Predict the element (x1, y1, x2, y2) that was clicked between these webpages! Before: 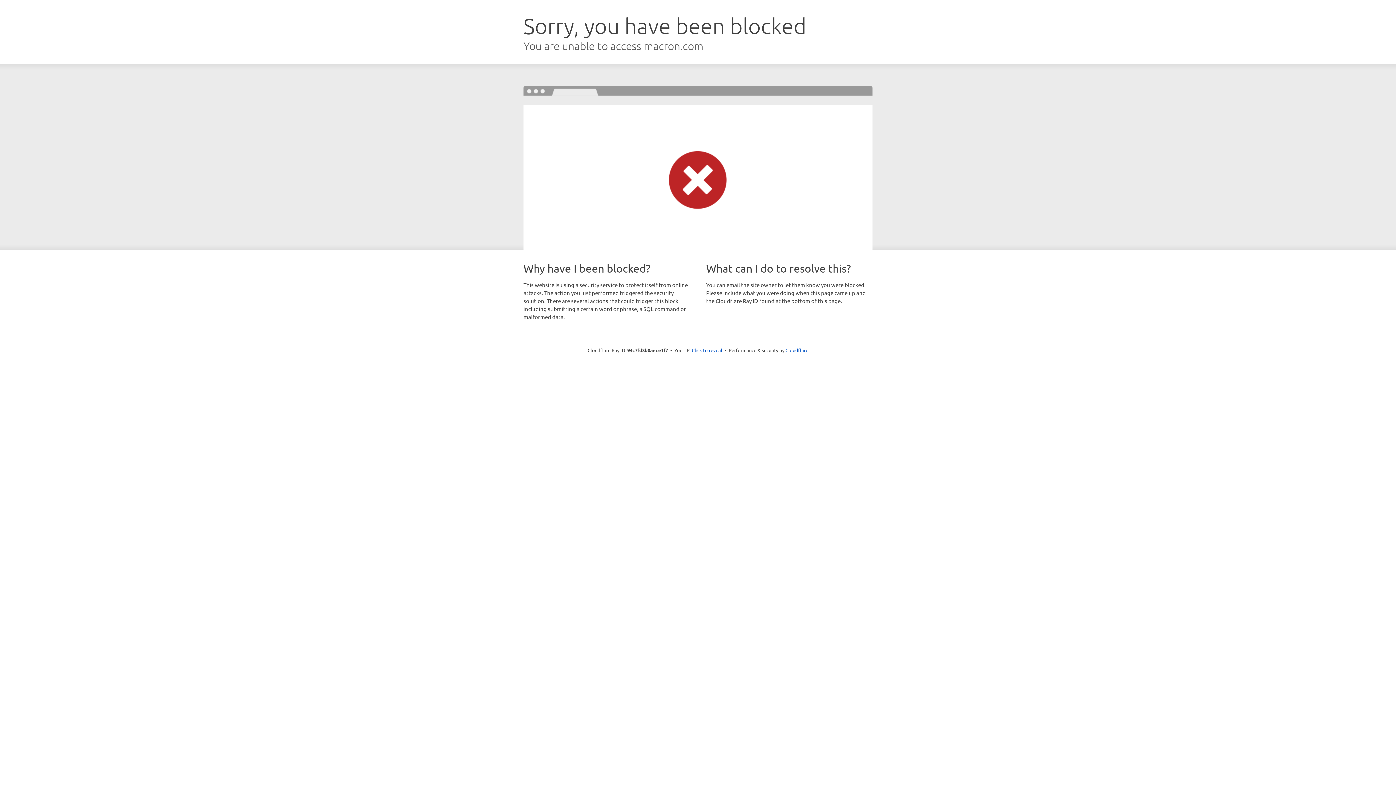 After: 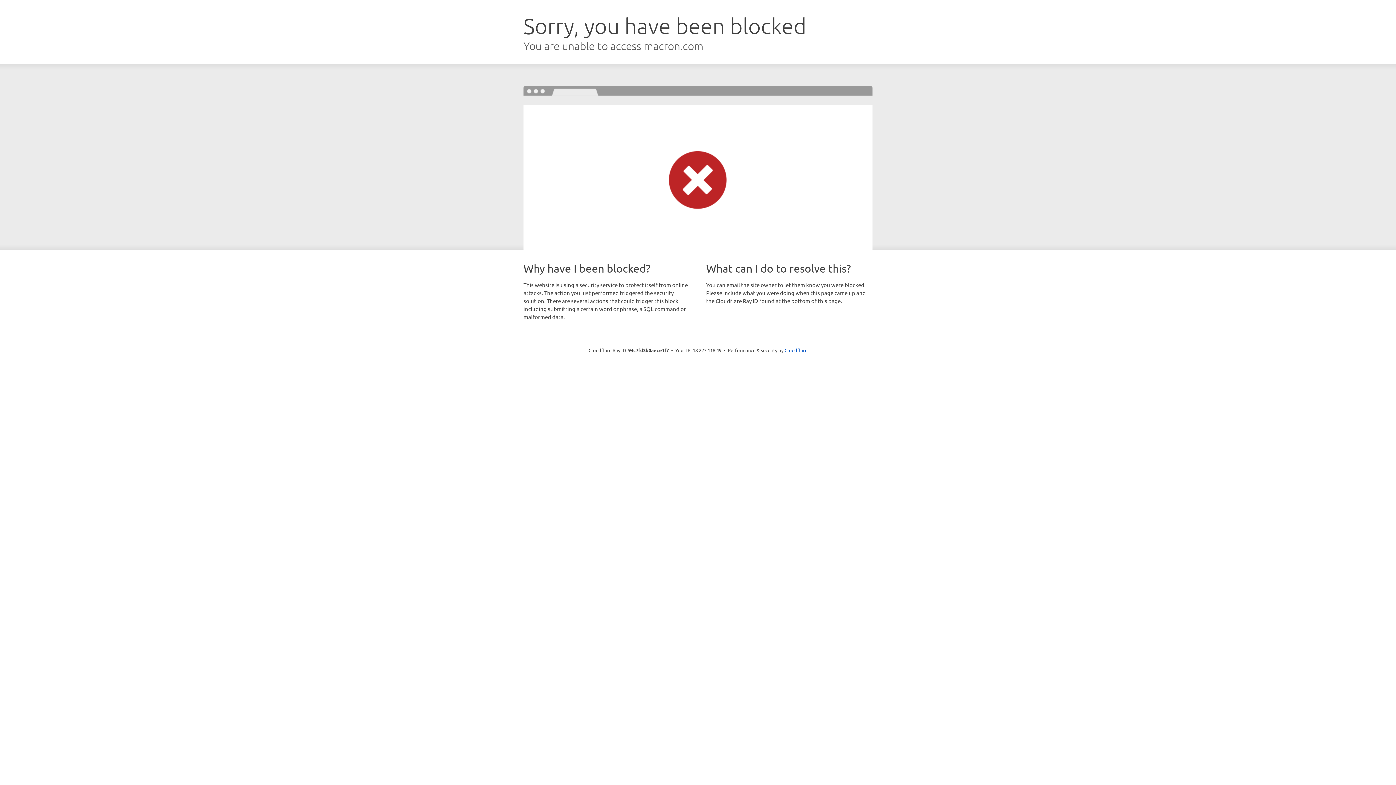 Action: bbox: (692, 346, 722, 353) label: Click to reveal